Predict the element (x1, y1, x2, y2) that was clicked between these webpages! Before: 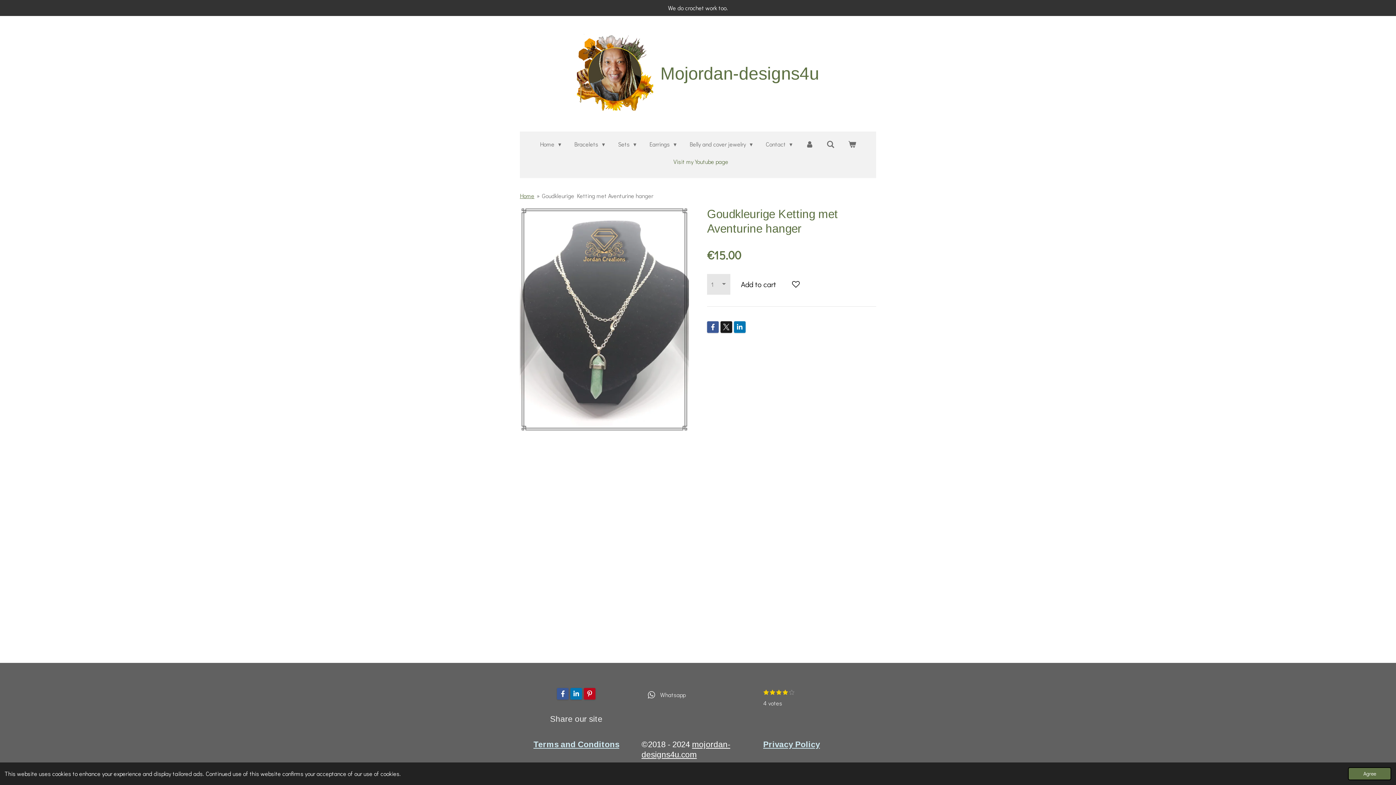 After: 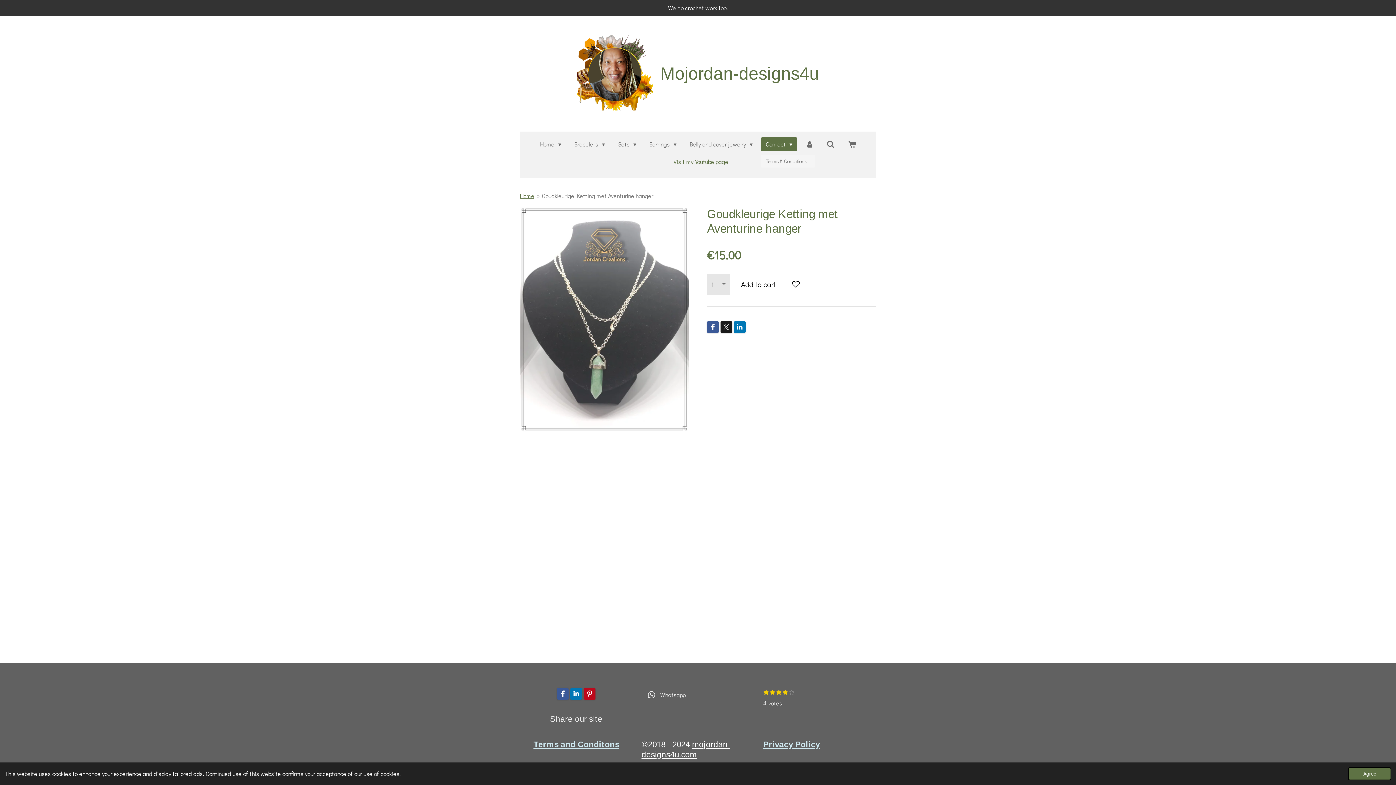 Action: bbox: (761, 137, 797, 151) label: Contact 